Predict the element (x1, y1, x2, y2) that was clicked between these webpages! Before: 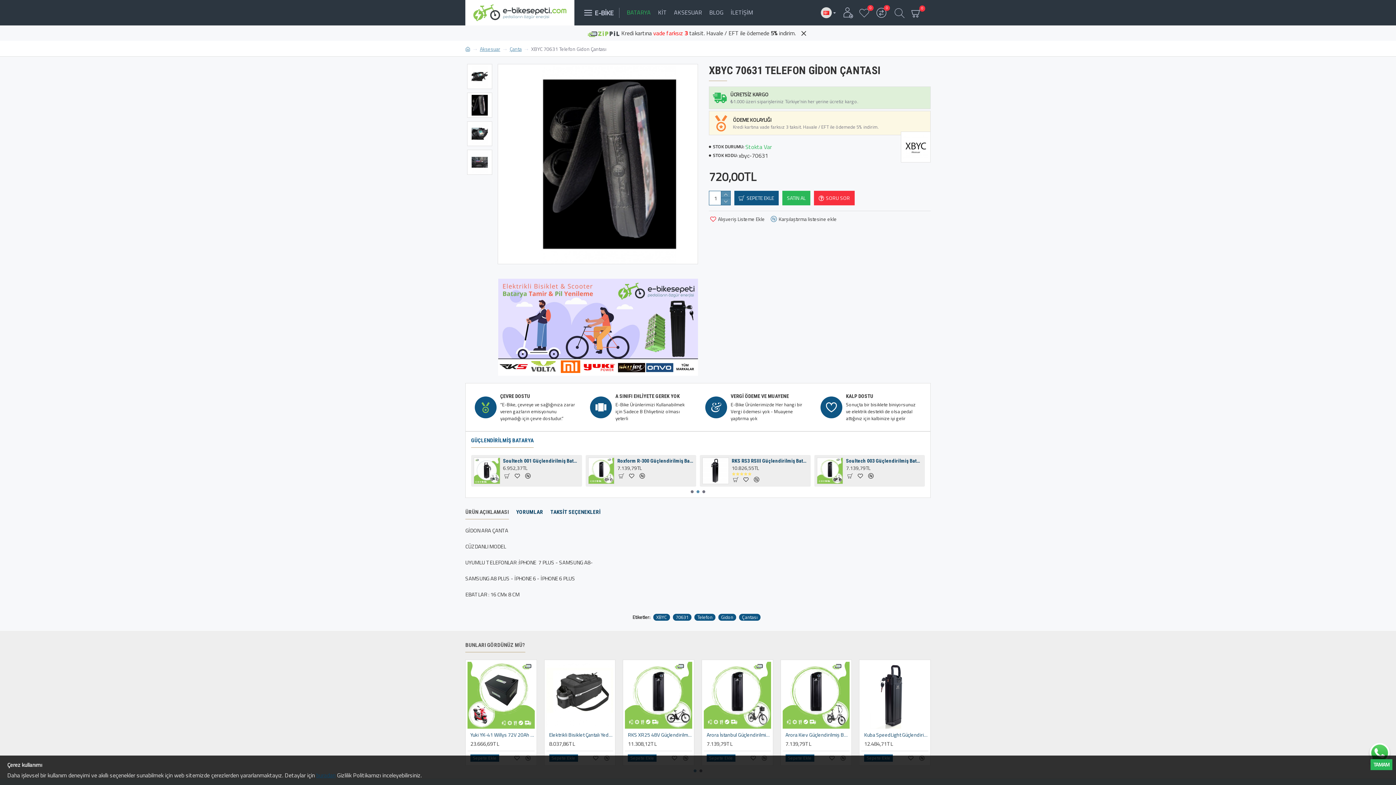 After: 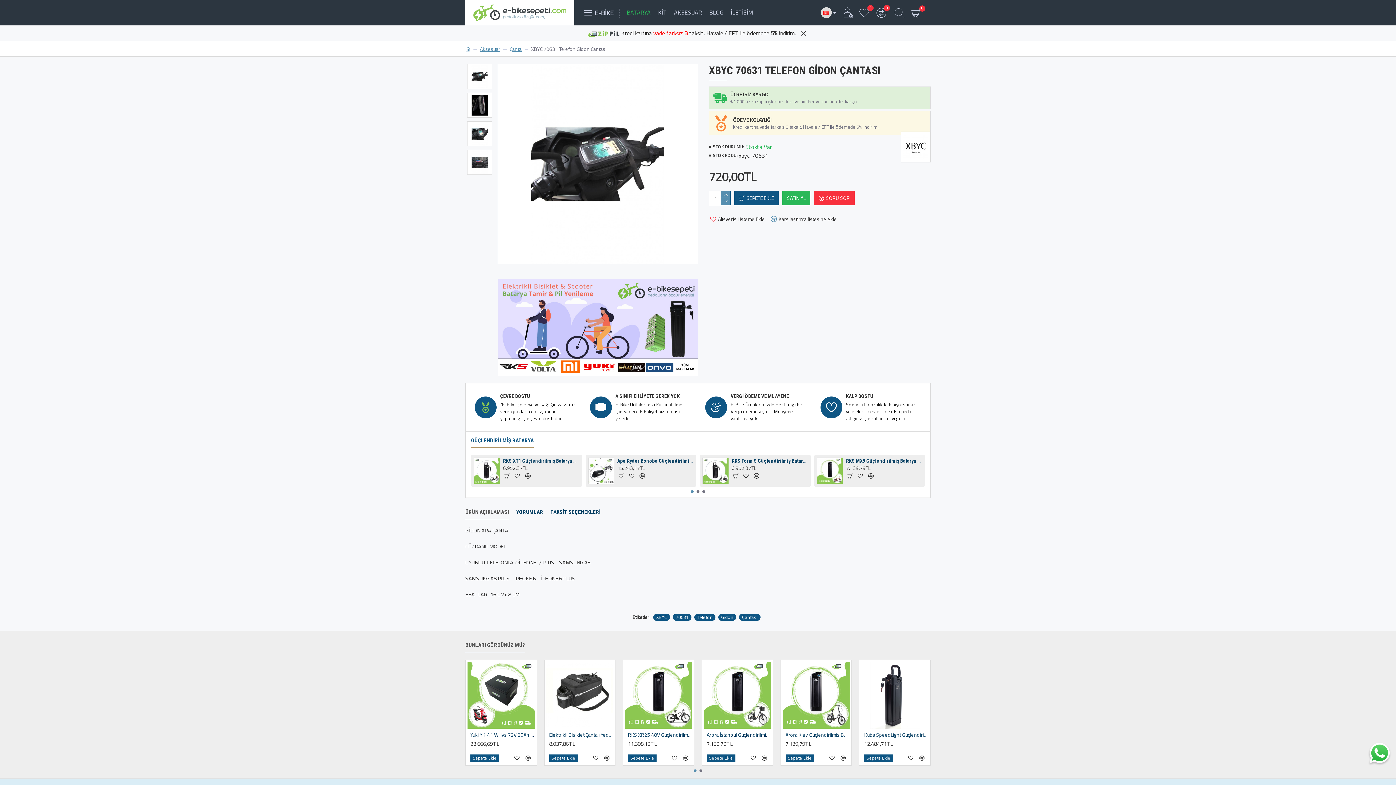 Action: bbox: (1370, 759, 1392, 770) label: TAMAM